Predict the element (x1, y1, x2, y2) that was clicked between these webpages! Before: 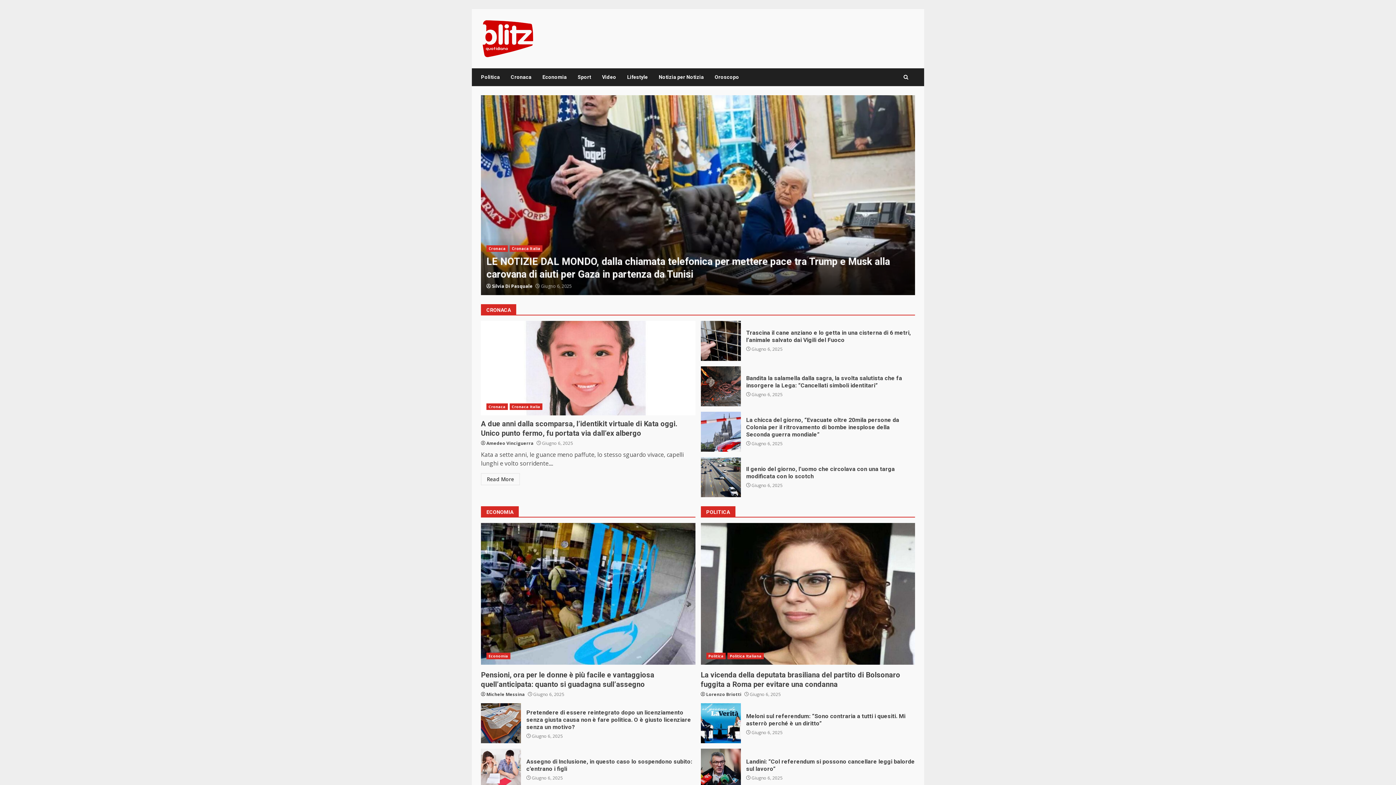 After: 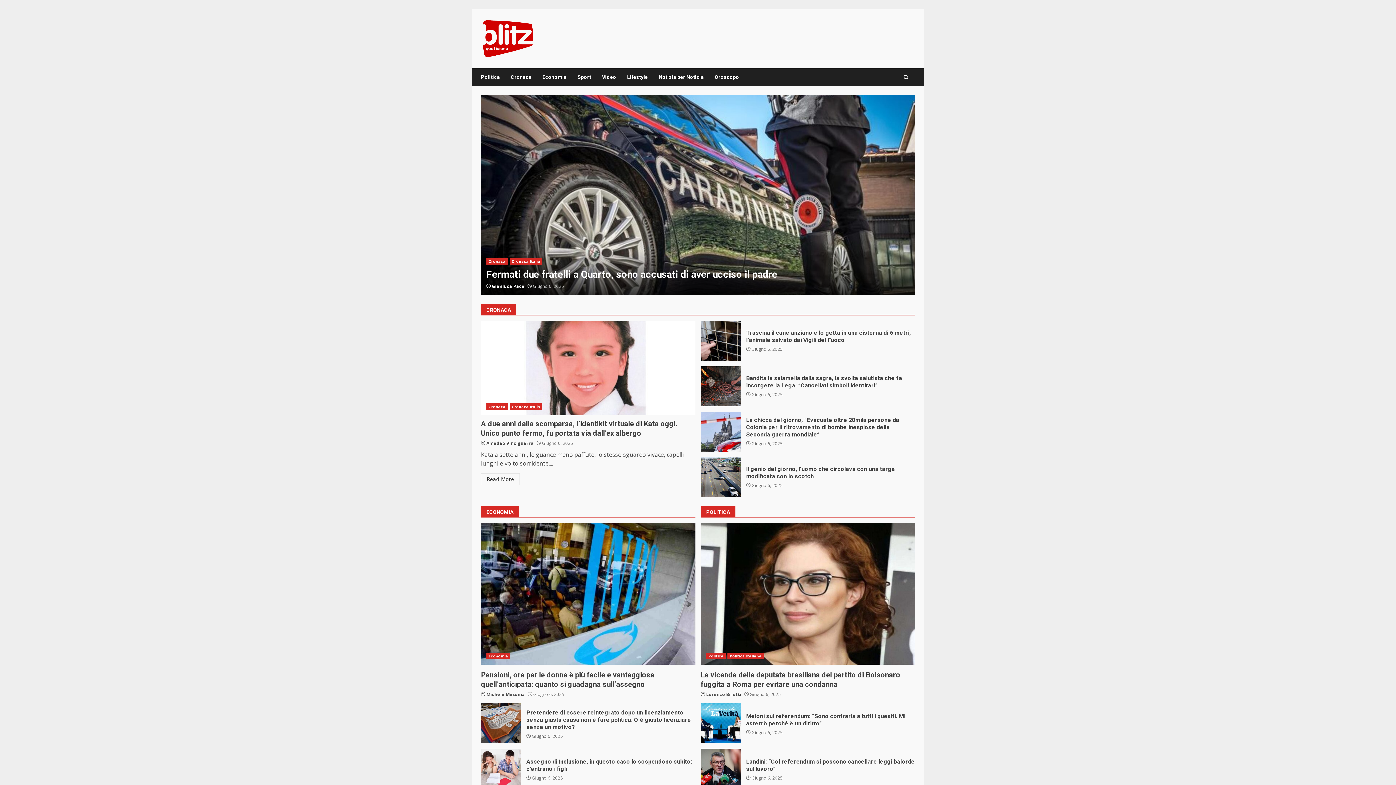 Action: bbox: (481, 34, 535, 42)